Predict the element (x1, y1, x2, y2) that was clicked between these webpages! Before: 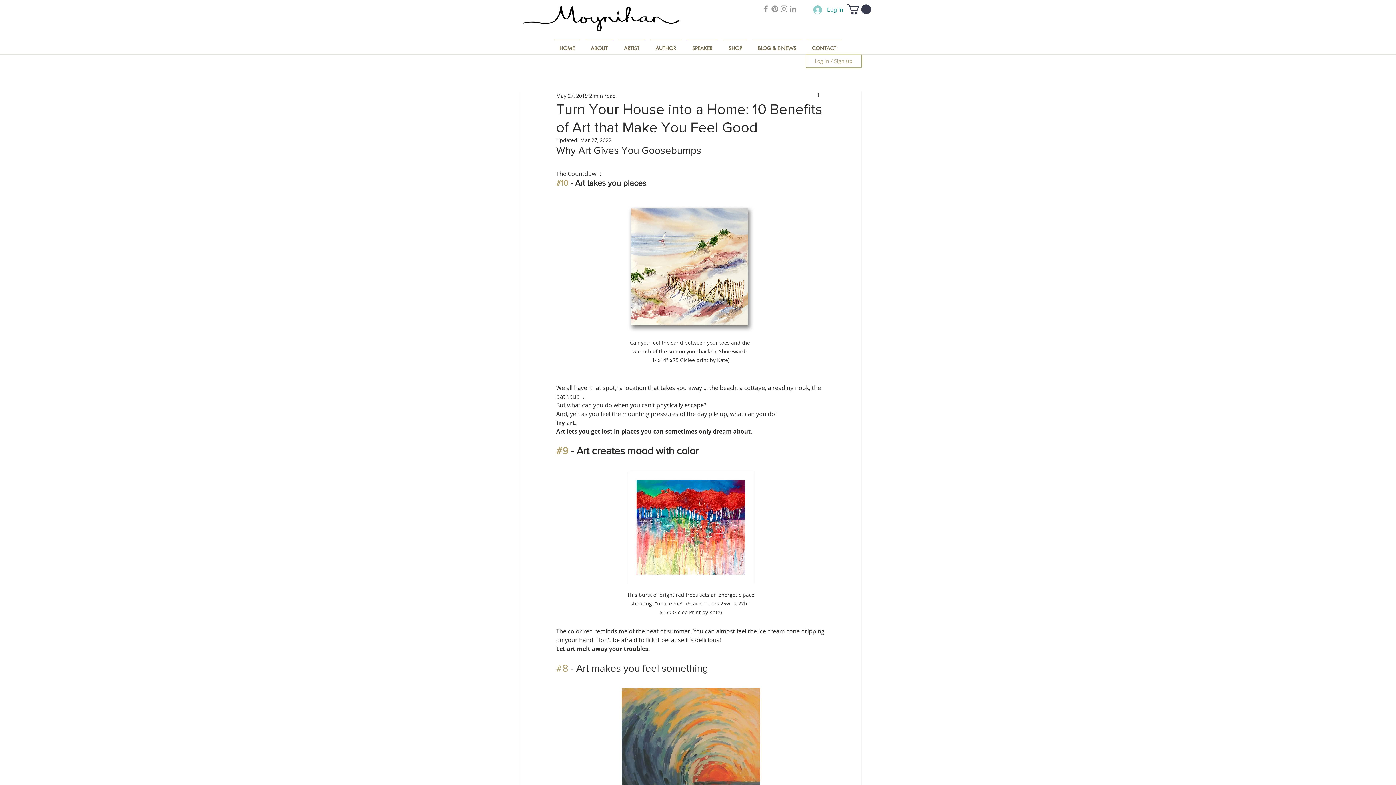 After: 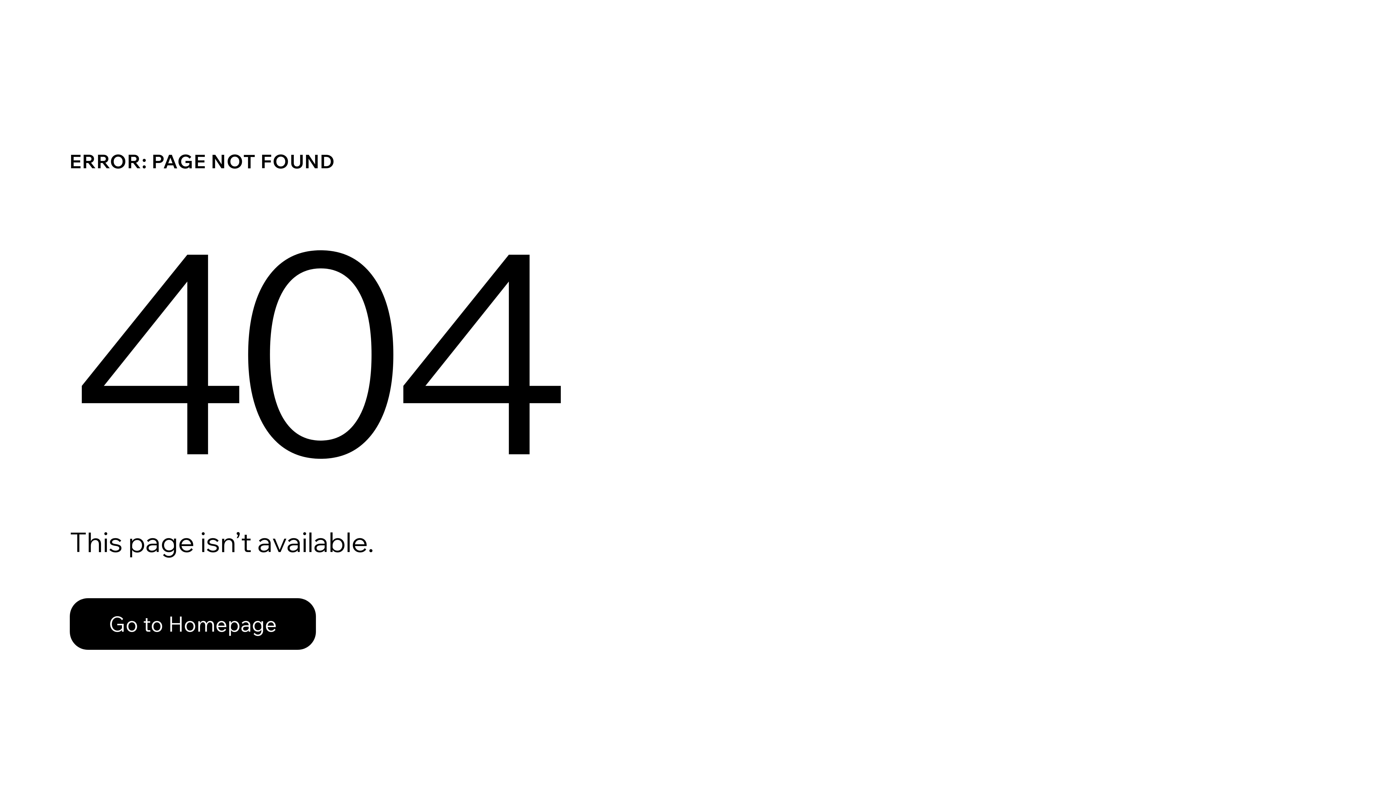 Action: bbox: (627, 470, 754, 584)